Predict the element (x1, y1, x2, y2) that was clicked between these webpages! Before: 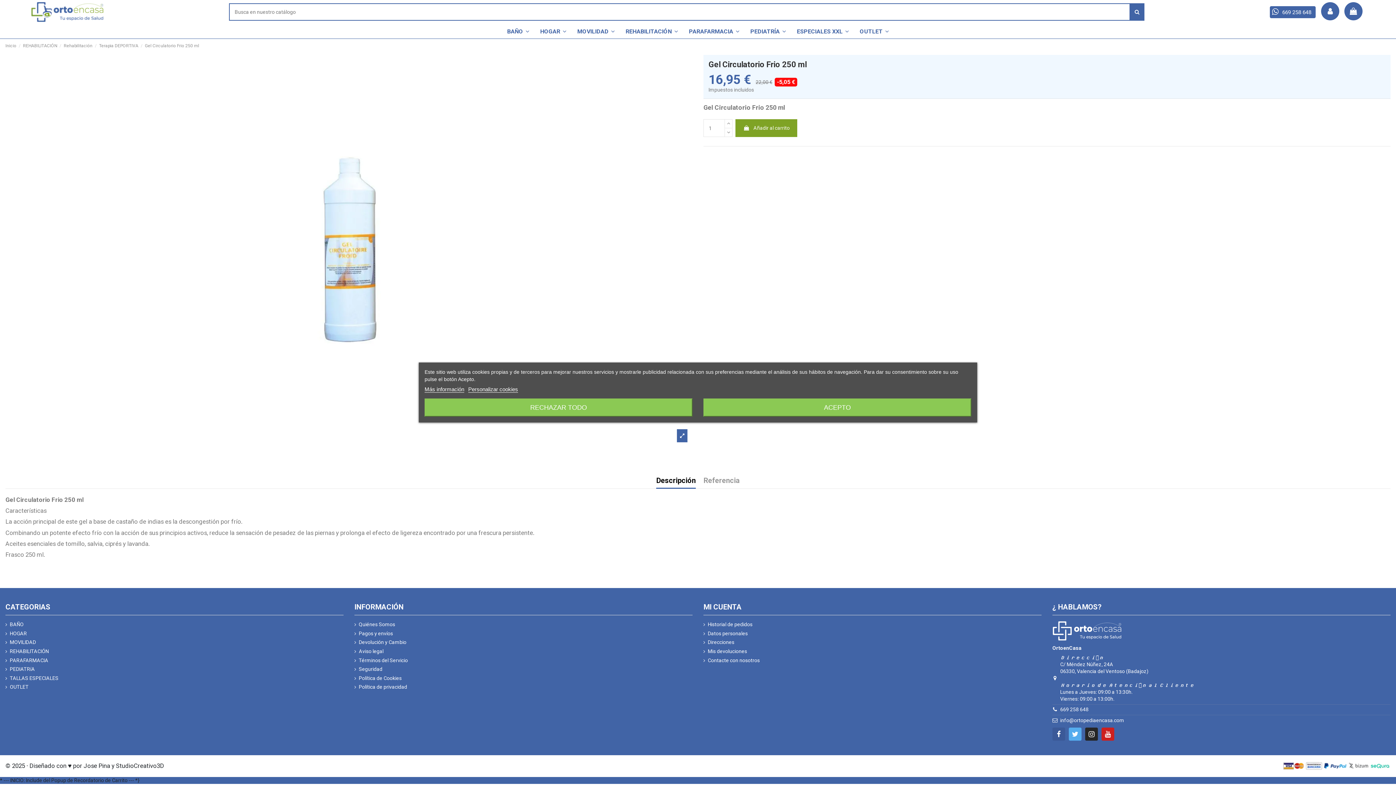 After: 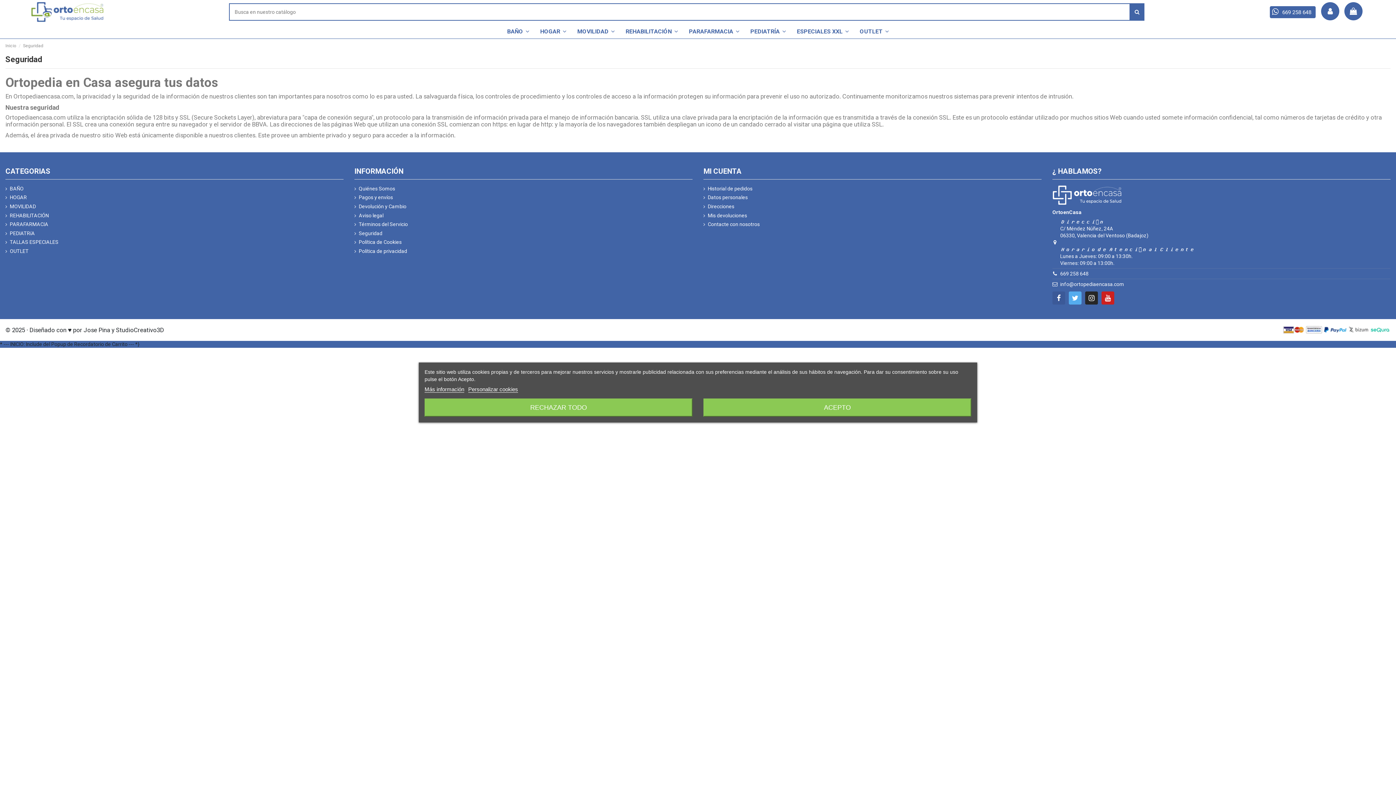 Action: label: Seguridad bbox: (354, 666, 382, 673)